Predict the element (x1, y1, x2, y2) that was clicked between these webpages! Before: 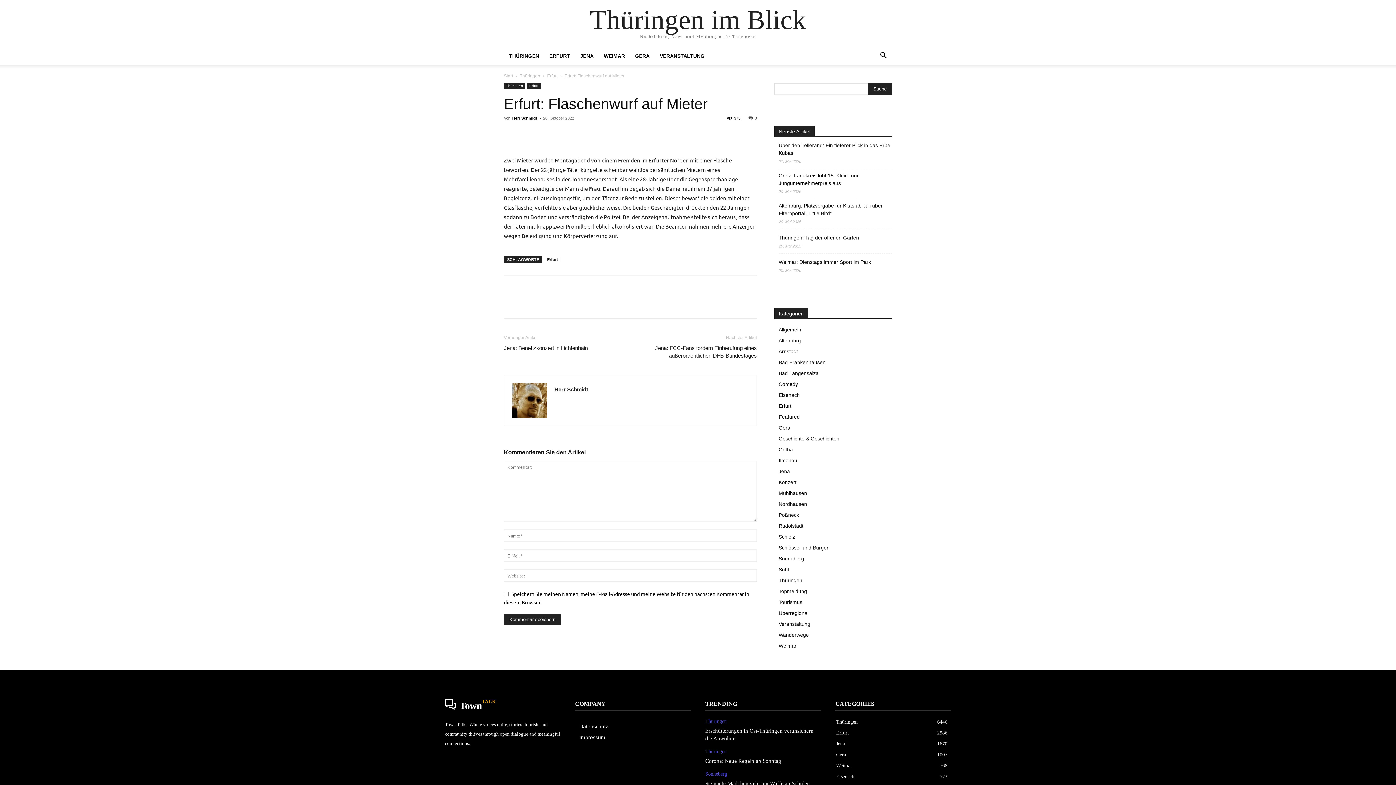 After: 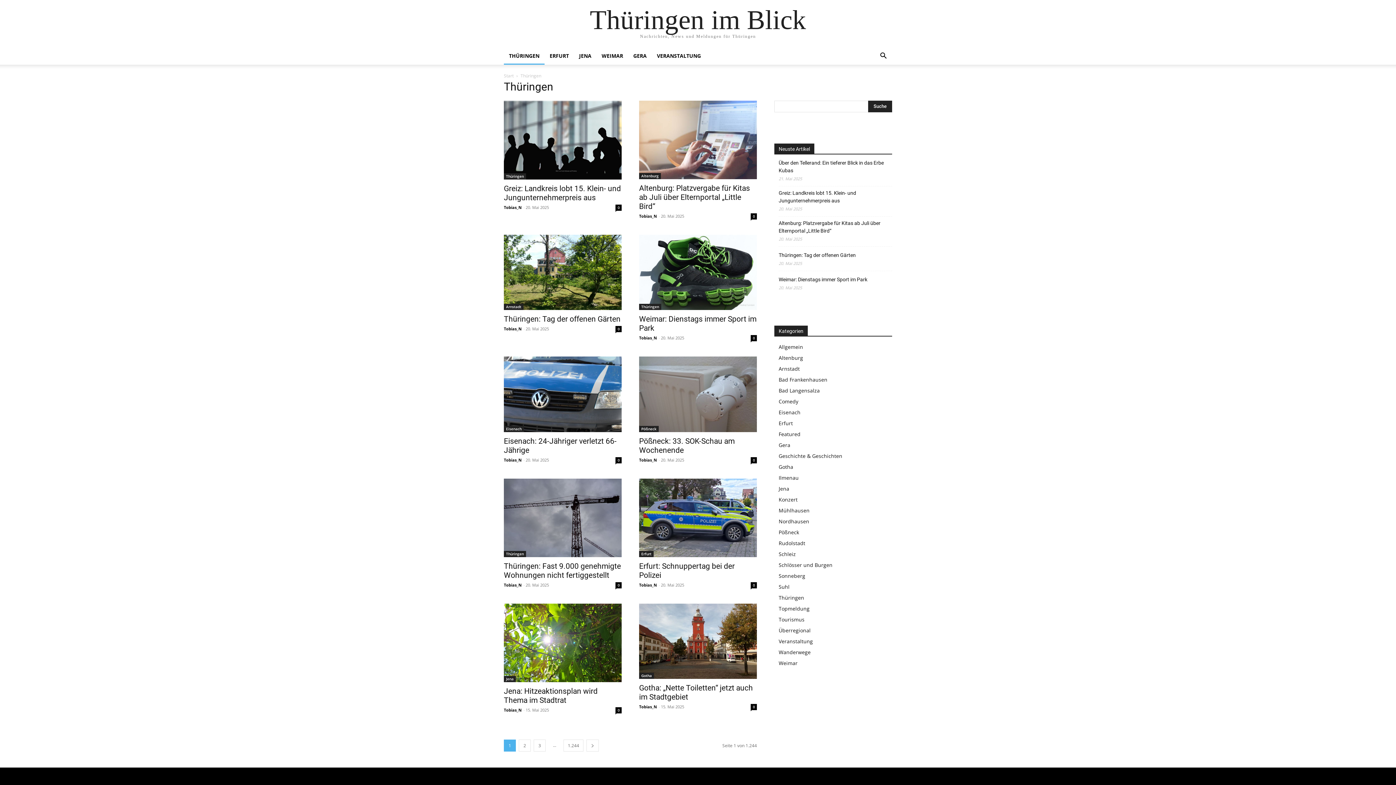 Action: bbox: (705, 749, 726, 754) label: Thüringen